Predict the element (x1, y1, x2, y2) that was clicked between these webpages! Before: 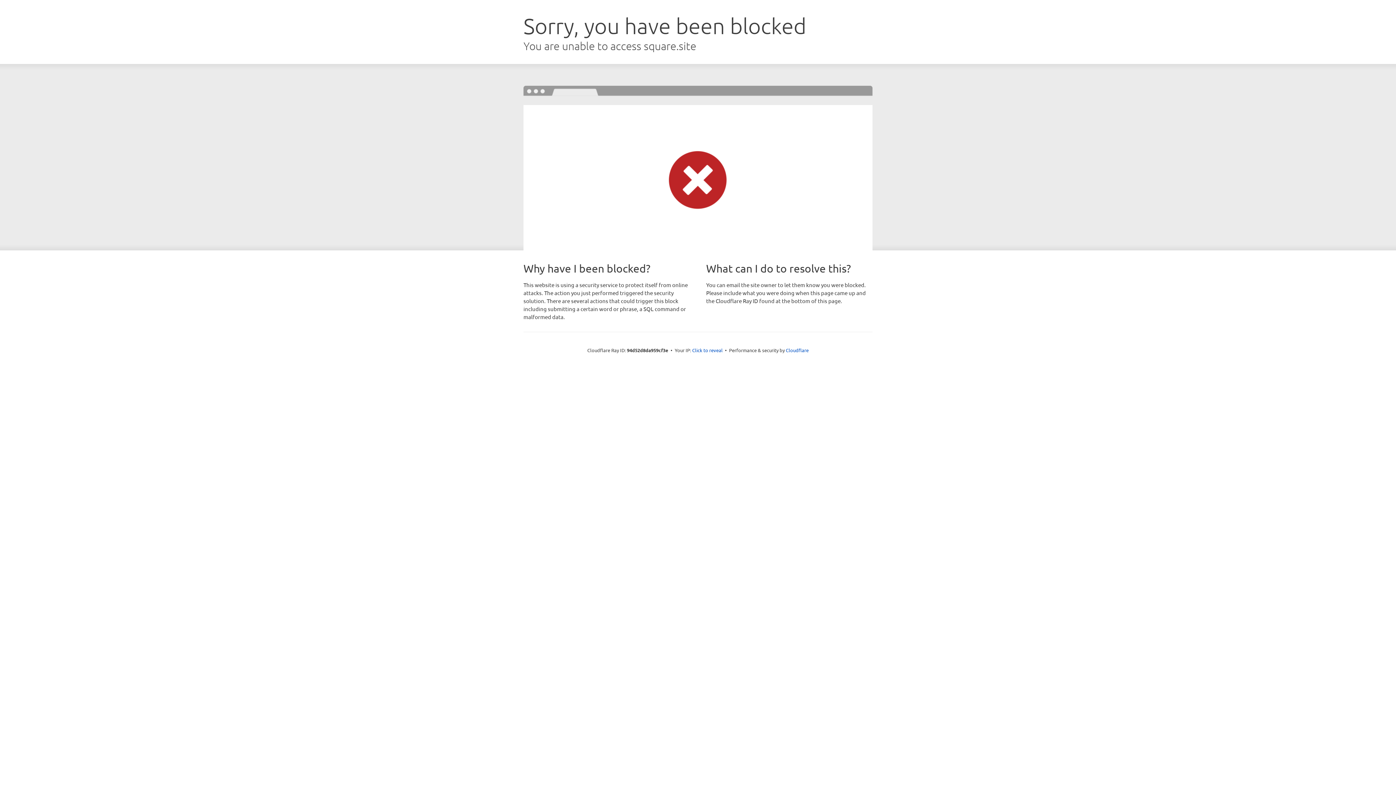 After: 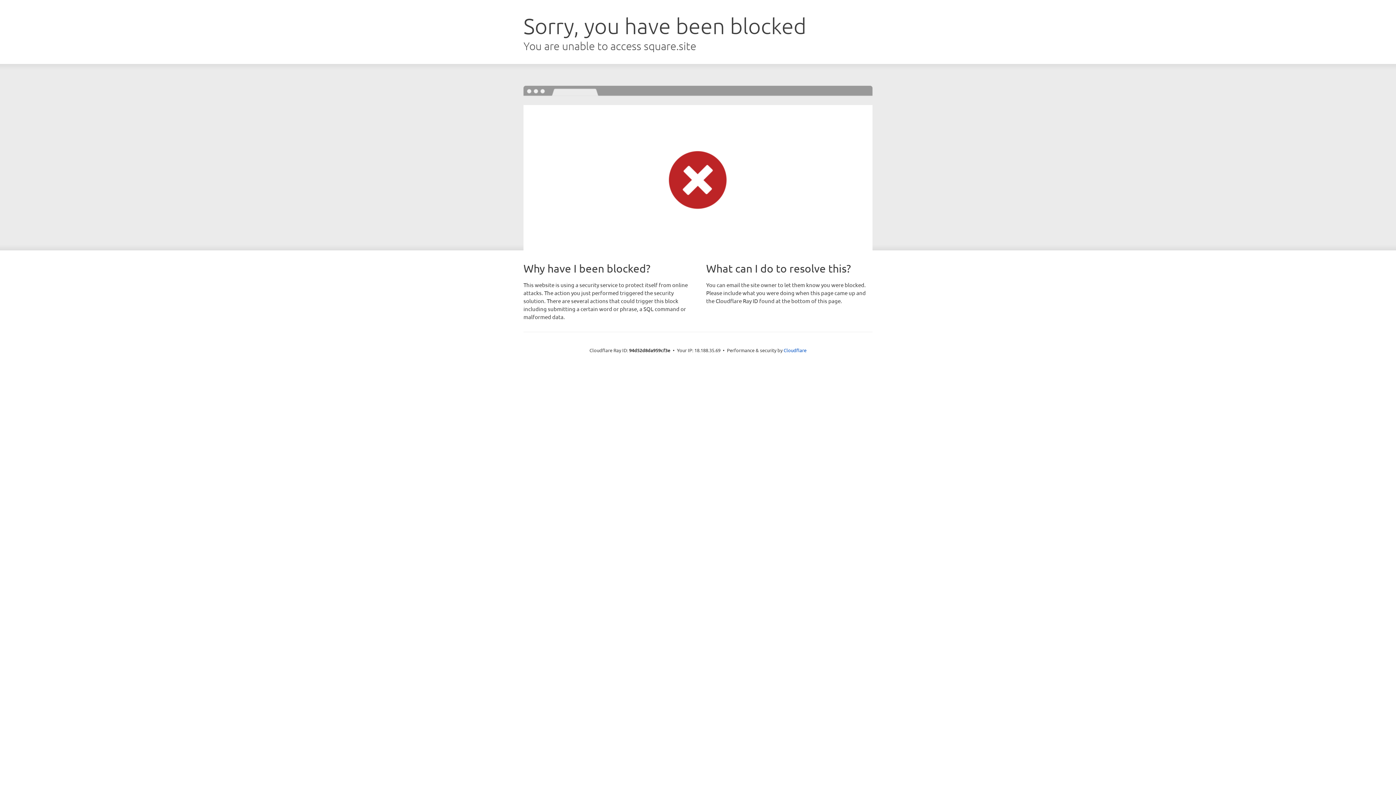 Action: label: Click to reveal bbox: (692, 346, 722, 353)